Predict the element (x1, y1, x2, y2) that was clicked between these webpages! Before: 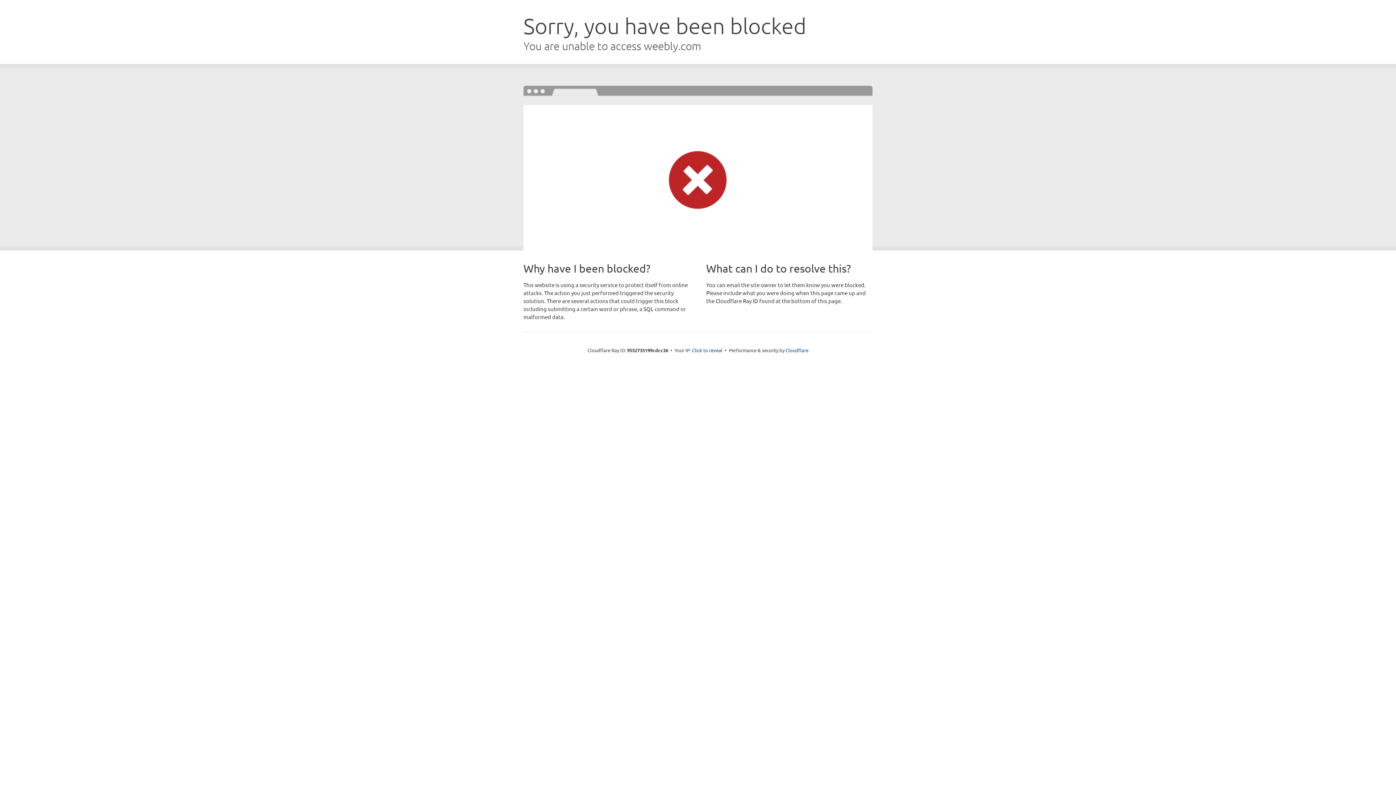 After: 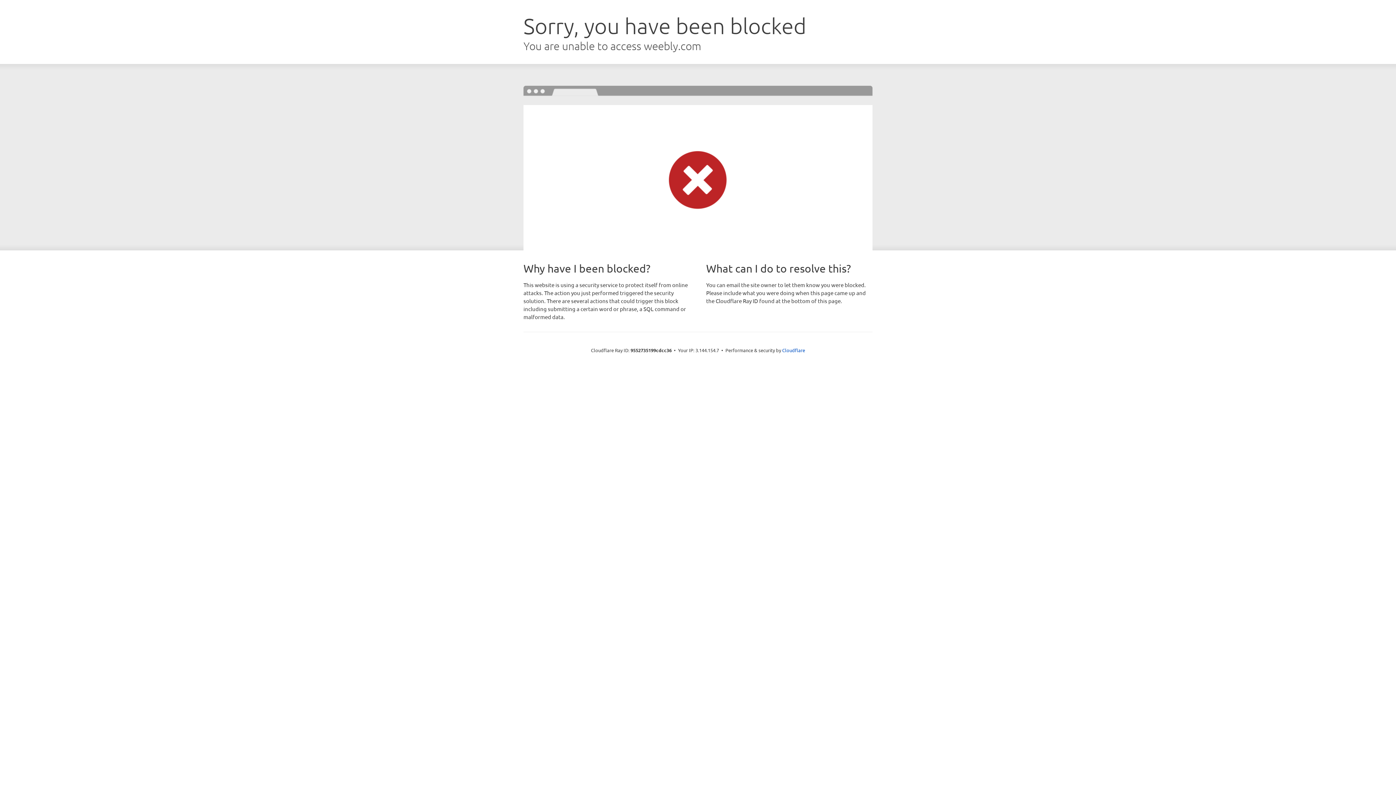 Action: bbox: (692, 346, 722, 353) label: Click to reveal